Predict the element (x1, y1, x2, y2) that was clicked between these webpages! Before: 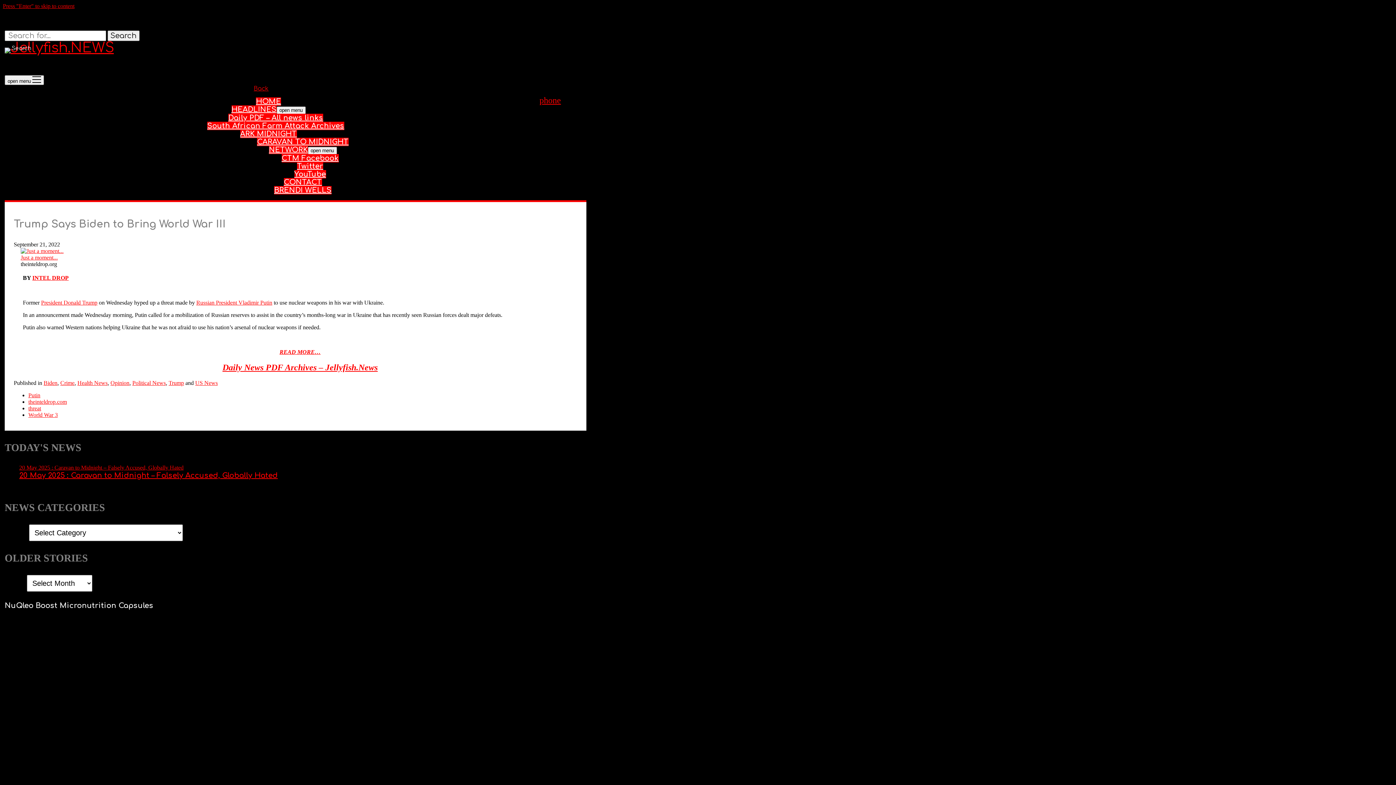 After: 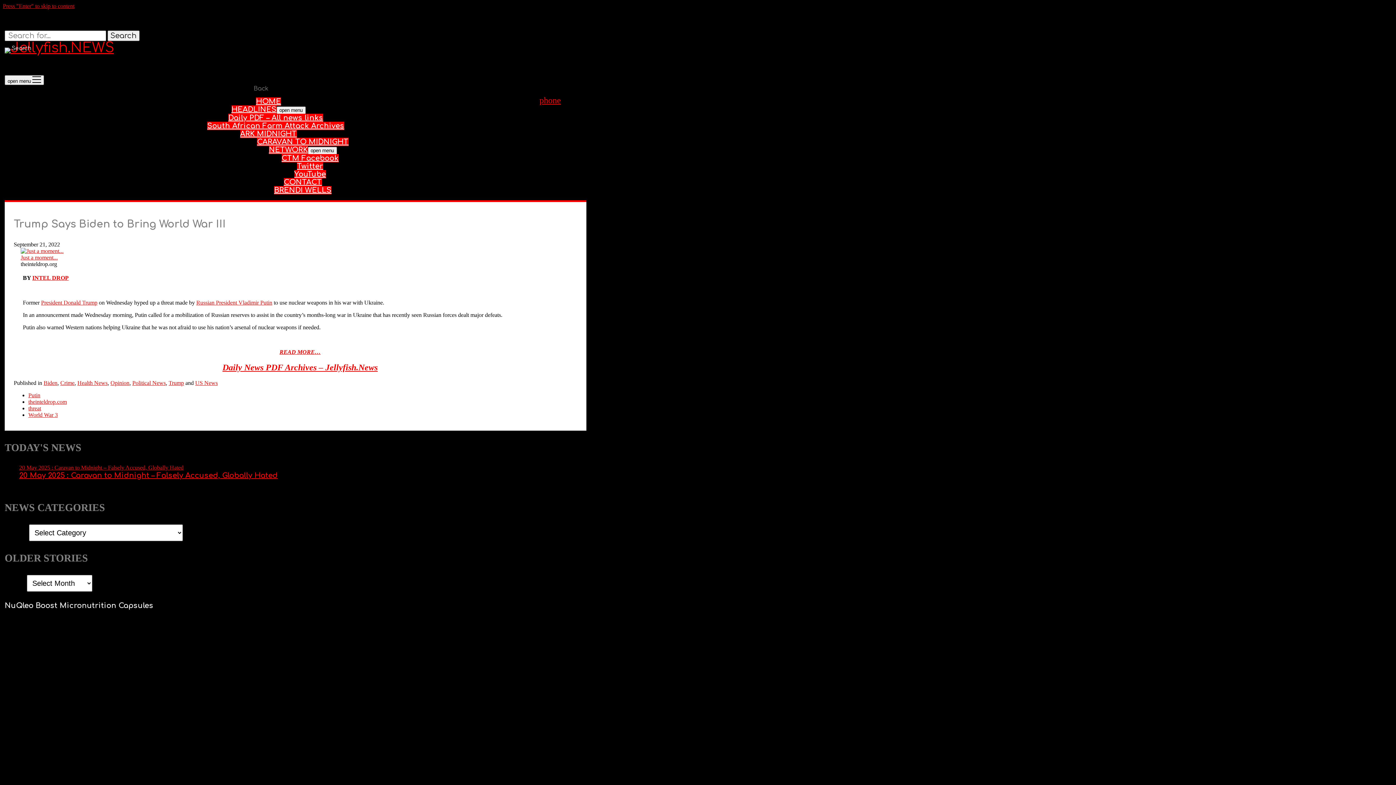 Action: bbox: (253, 85, 268, 92) label: Back